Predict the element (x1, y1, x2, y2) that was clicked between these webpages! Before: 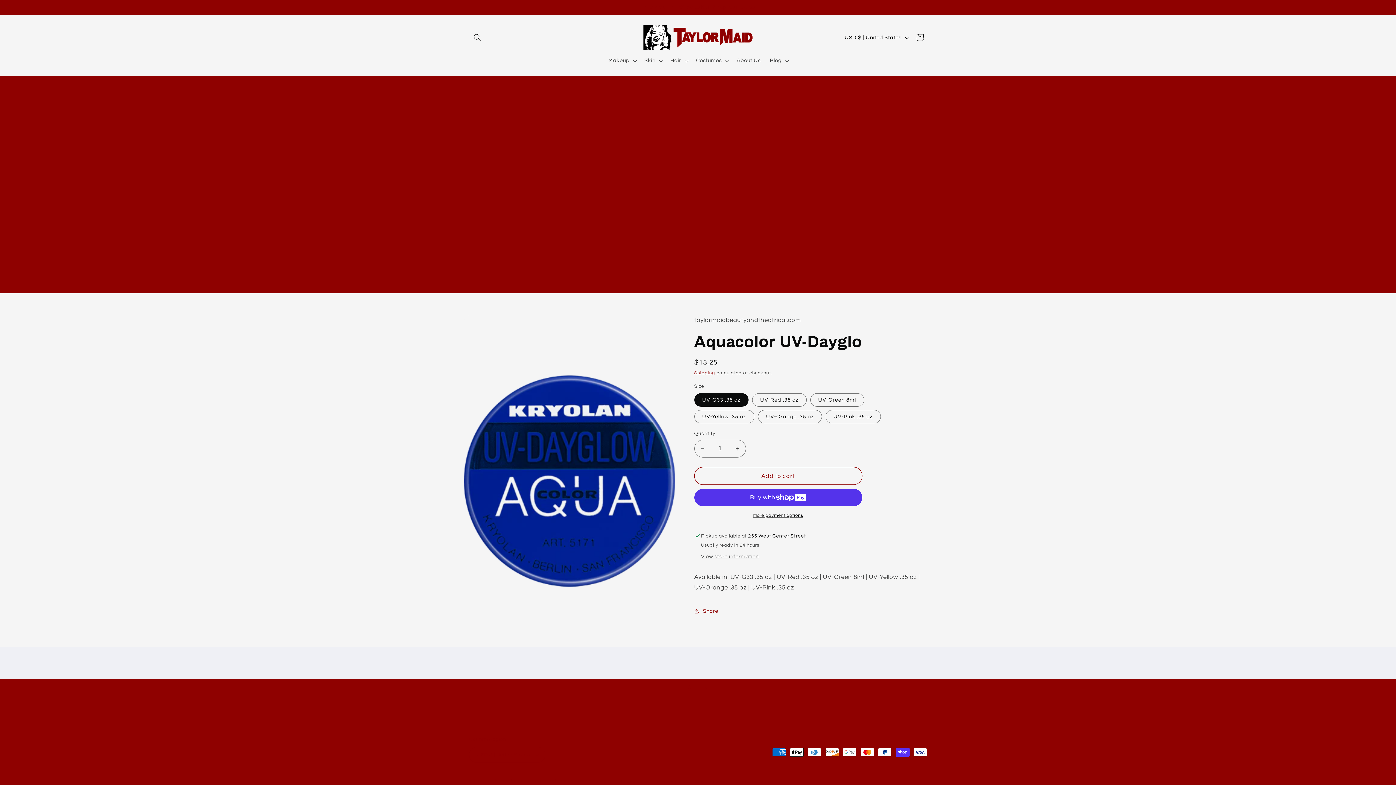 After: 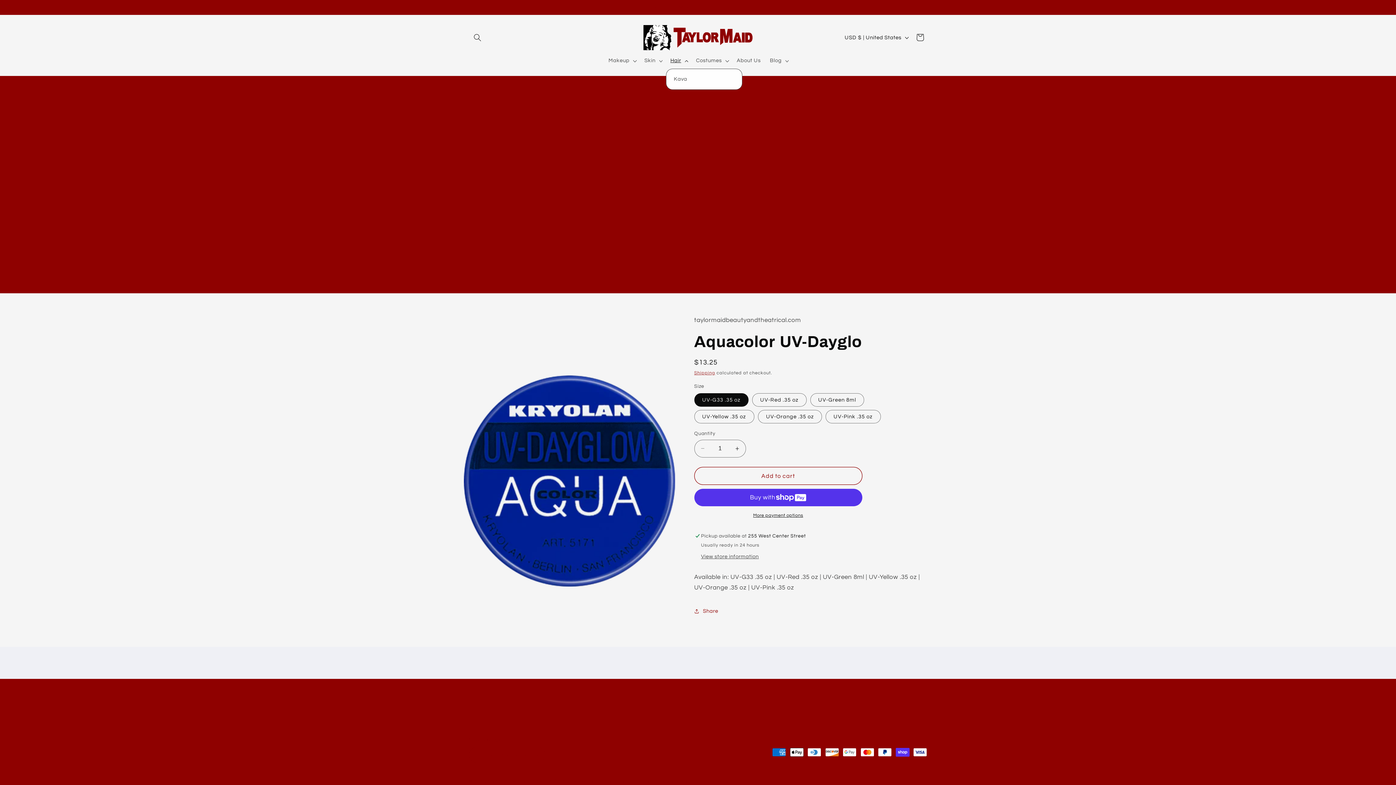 Action: label: Hair bbox: (666, 53, 691, 68)